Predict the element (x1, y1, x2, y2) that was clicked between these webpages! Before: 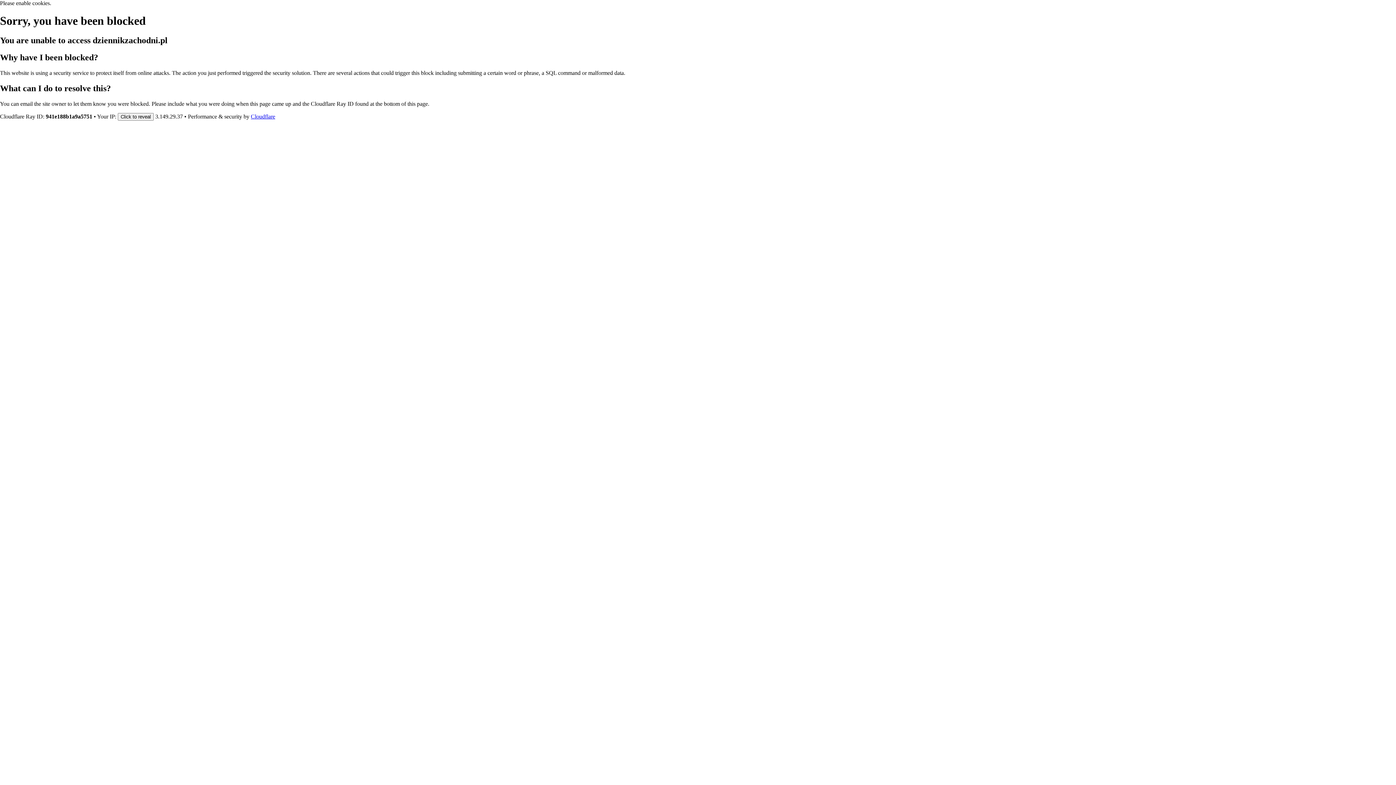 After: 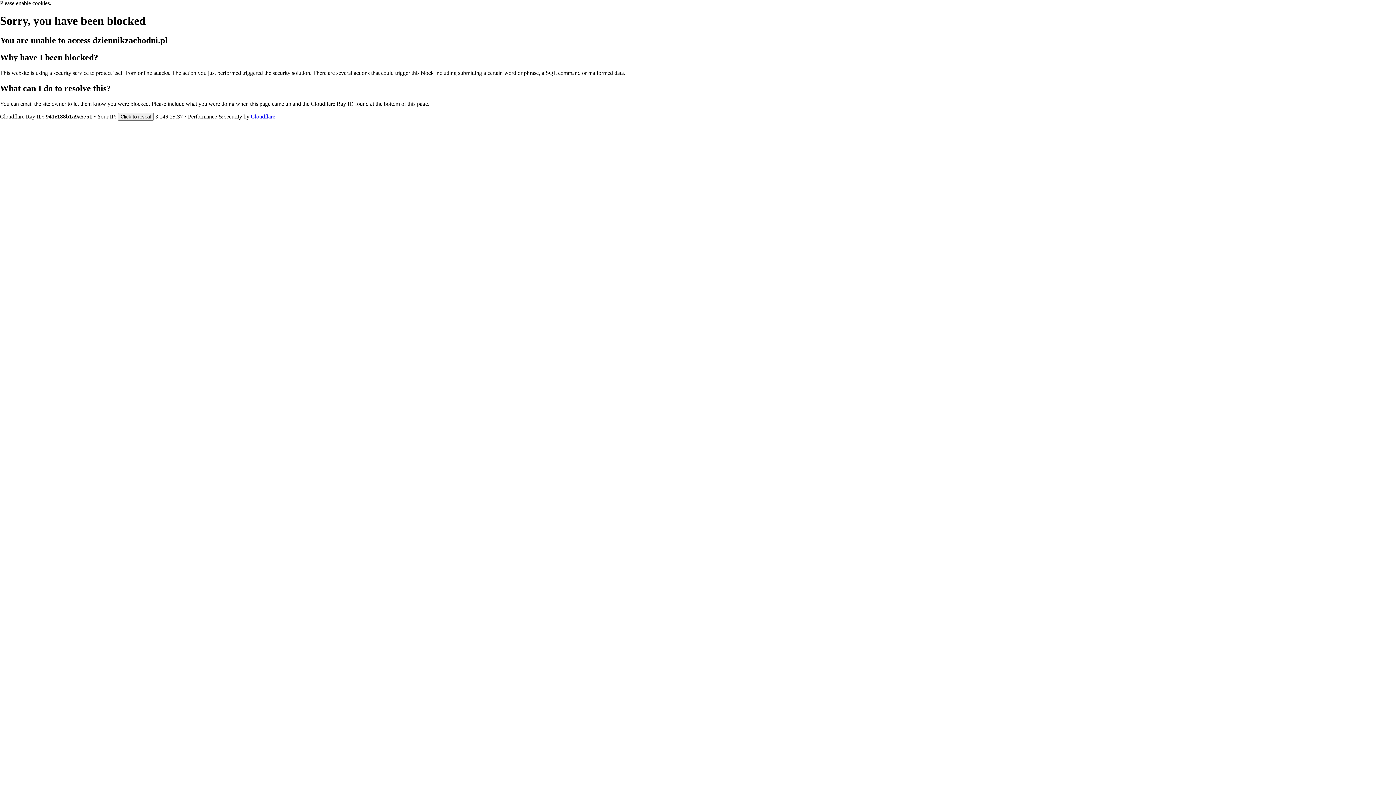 Action: bbox: (250, 113, 275, 119) label: Cloudflare